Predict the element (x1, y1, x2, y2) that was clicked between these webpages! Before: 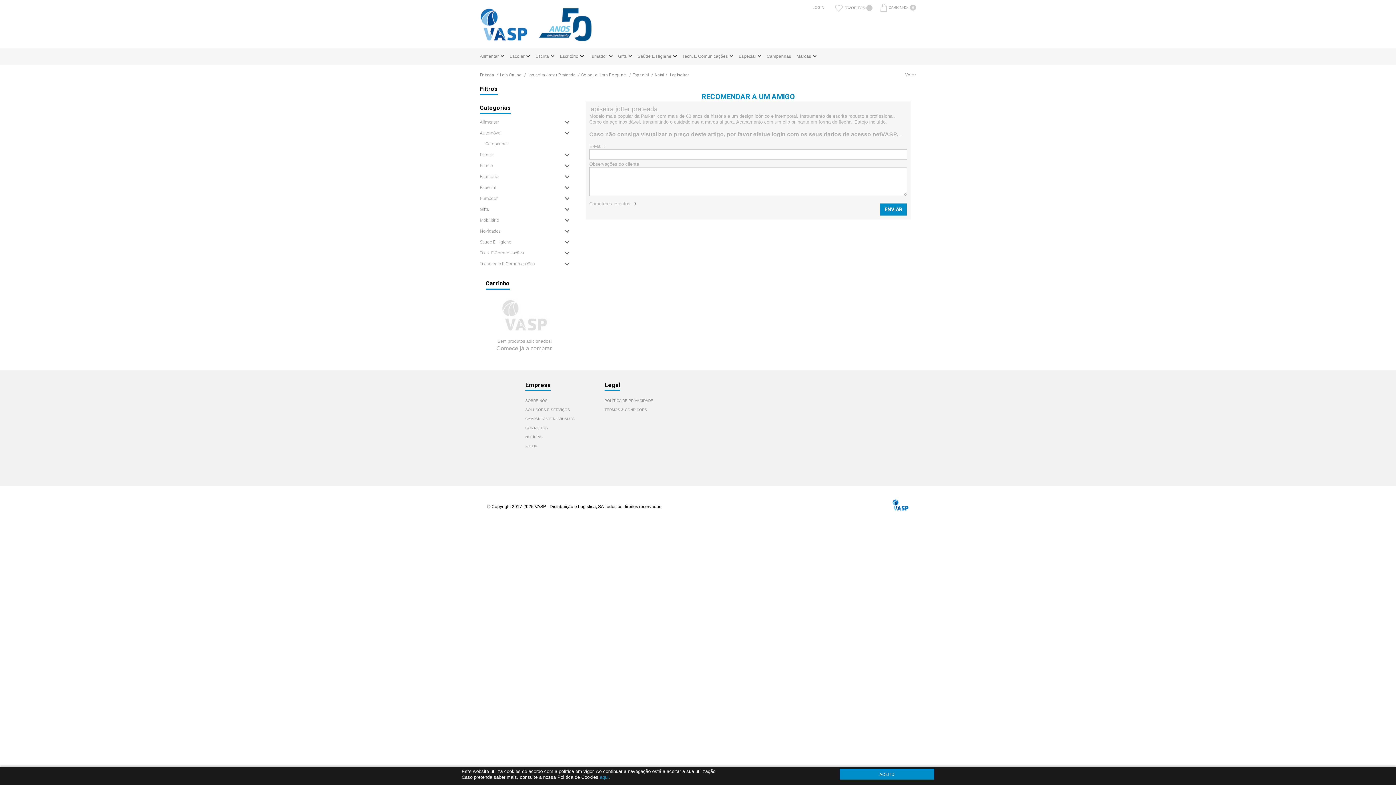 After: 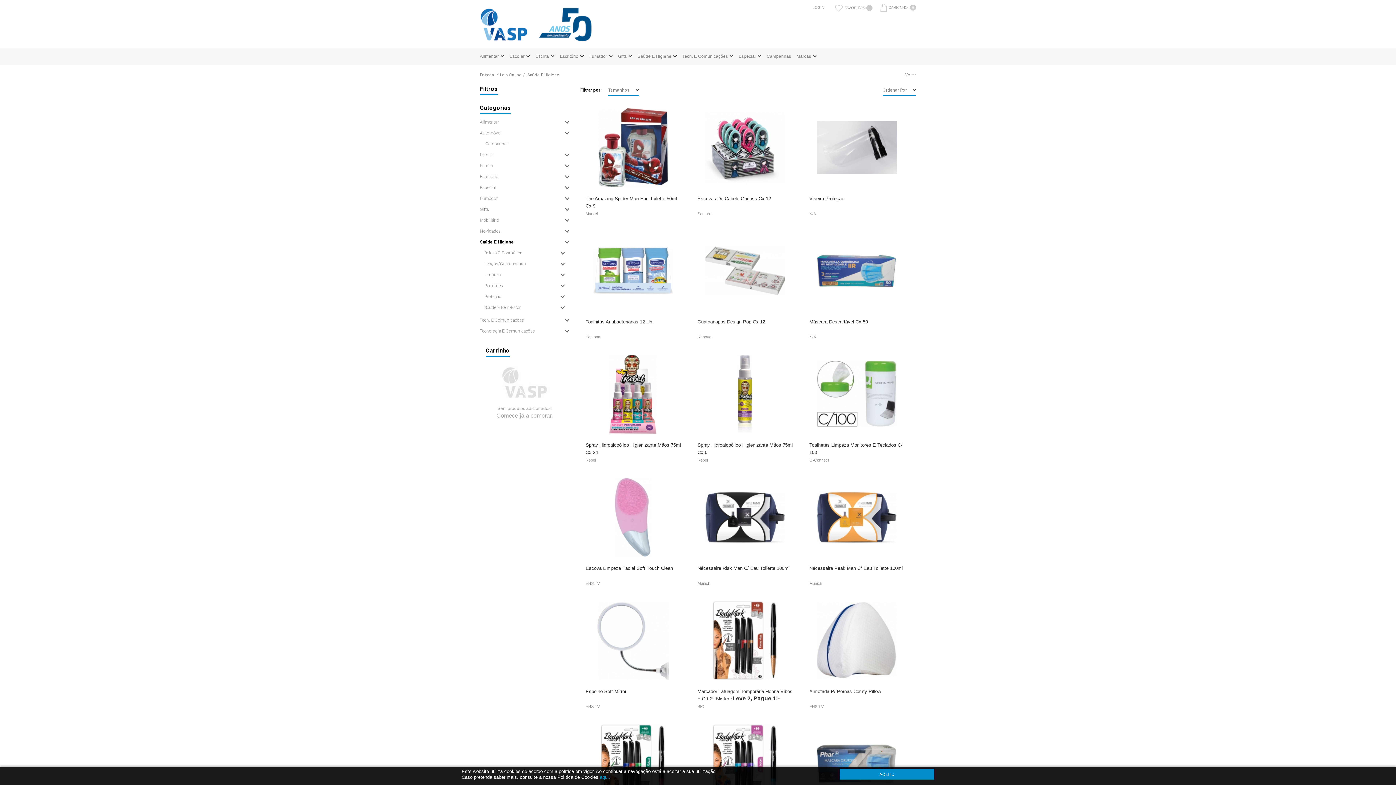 Action: label: Saúde E Higiene bbox: (637, 48, 677, 64)